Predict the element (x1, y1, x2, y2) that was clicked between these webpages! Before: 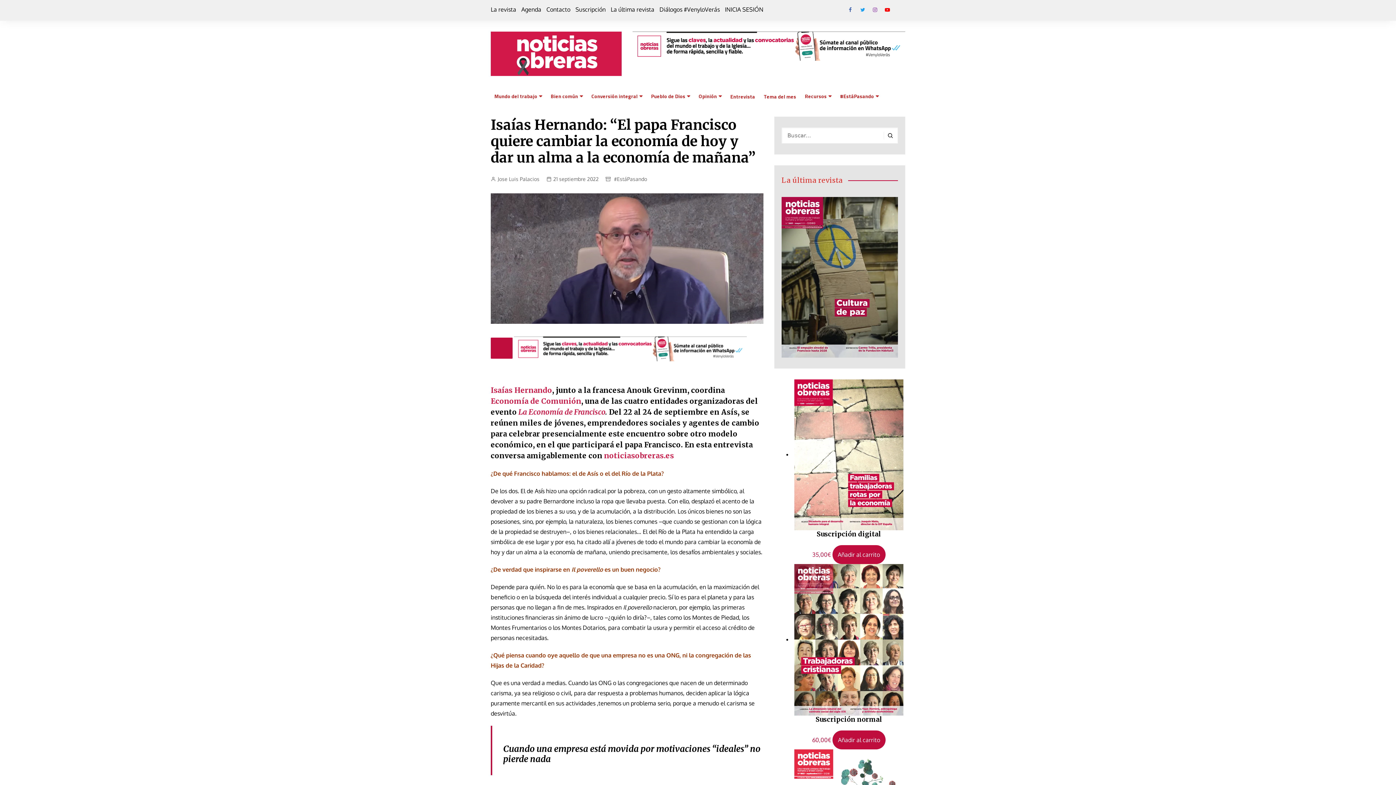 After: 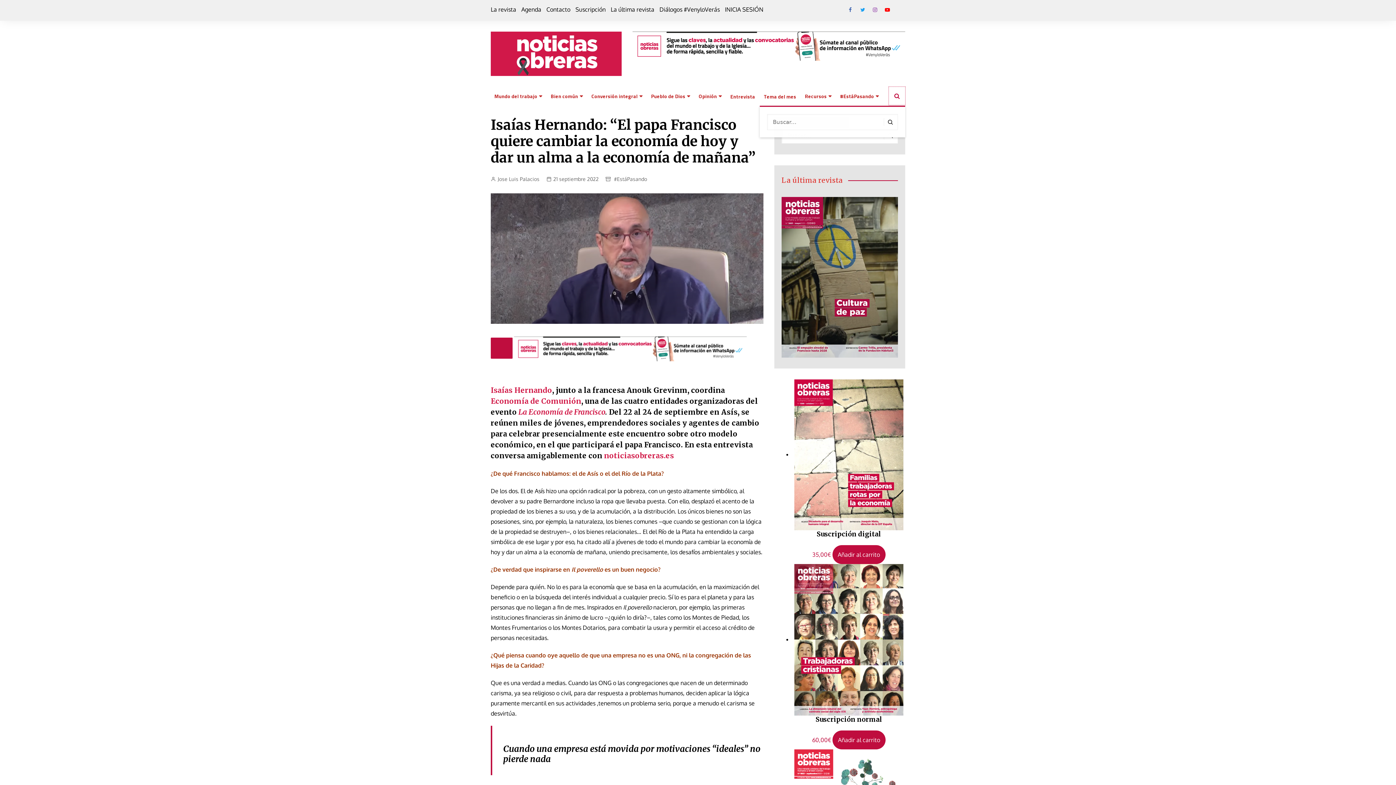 Action: bbox: (889, 86, 905, 105)